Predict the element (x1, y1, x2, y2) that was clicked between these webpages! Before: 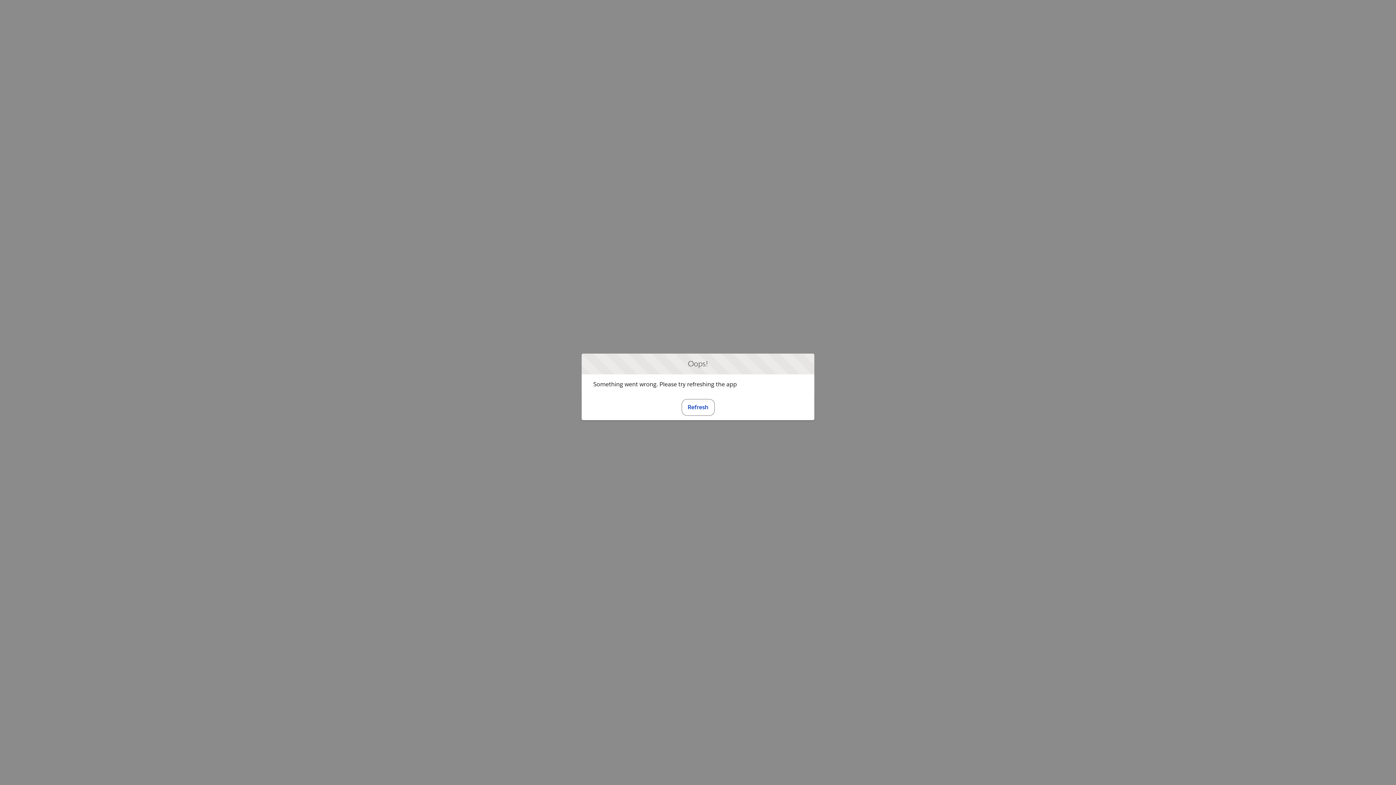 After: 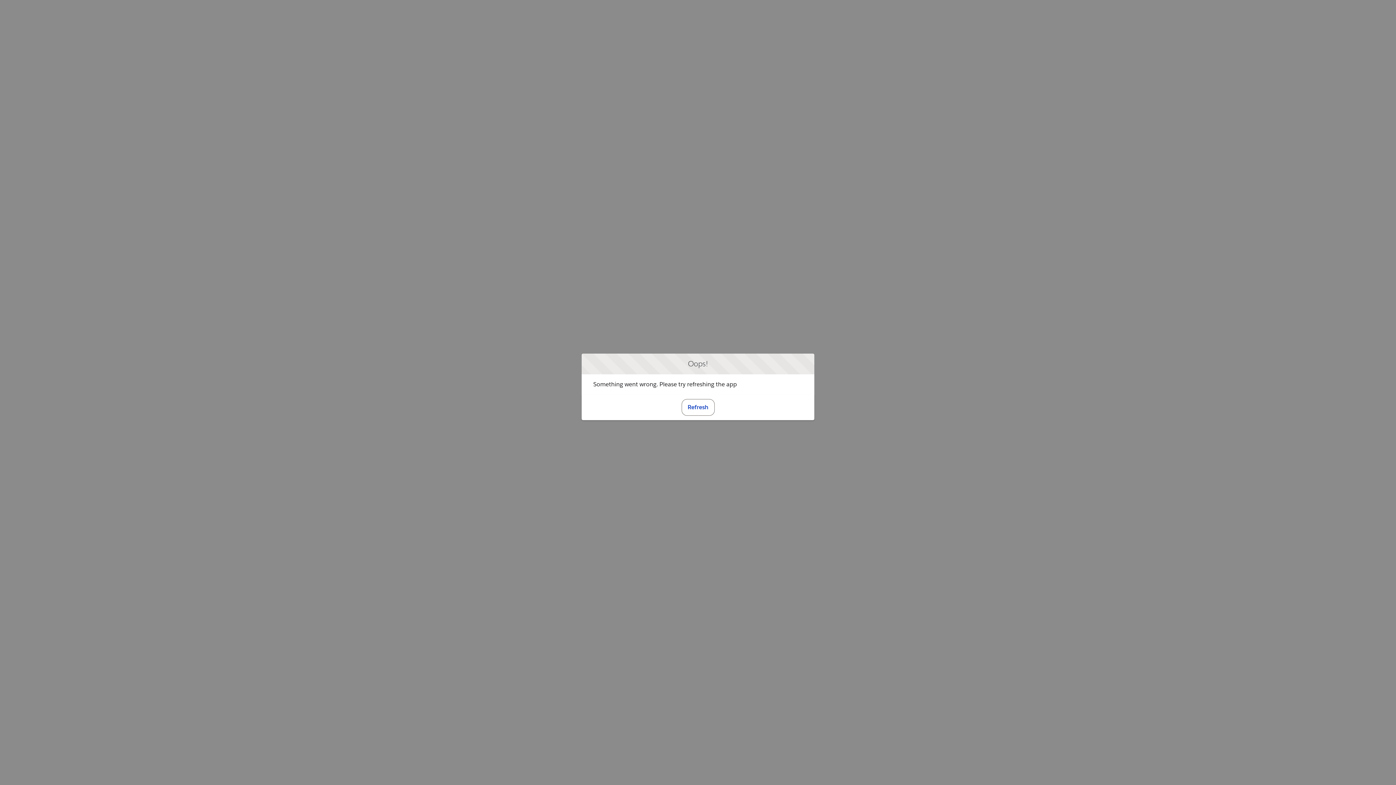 Action: label: Refresh bbox: (681, 399, 714, 415)